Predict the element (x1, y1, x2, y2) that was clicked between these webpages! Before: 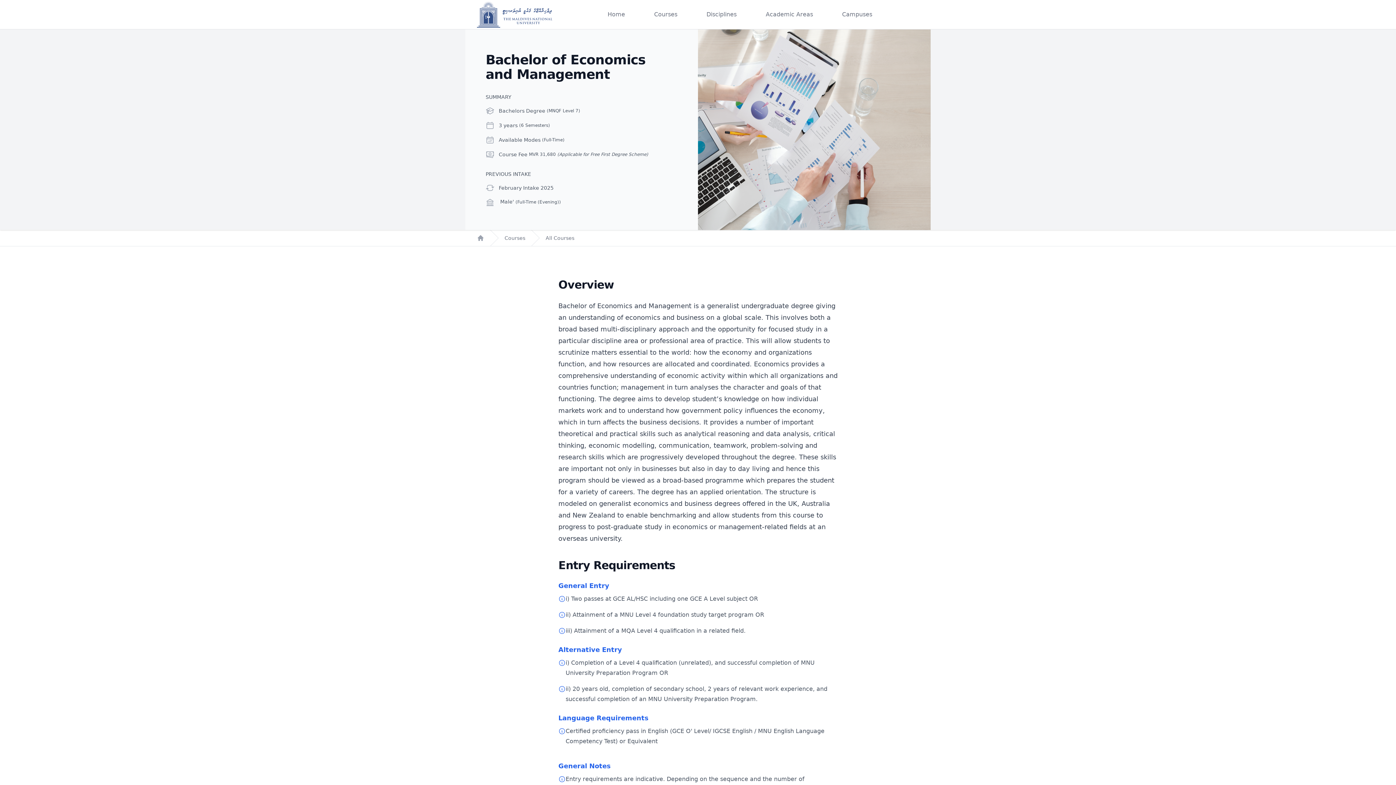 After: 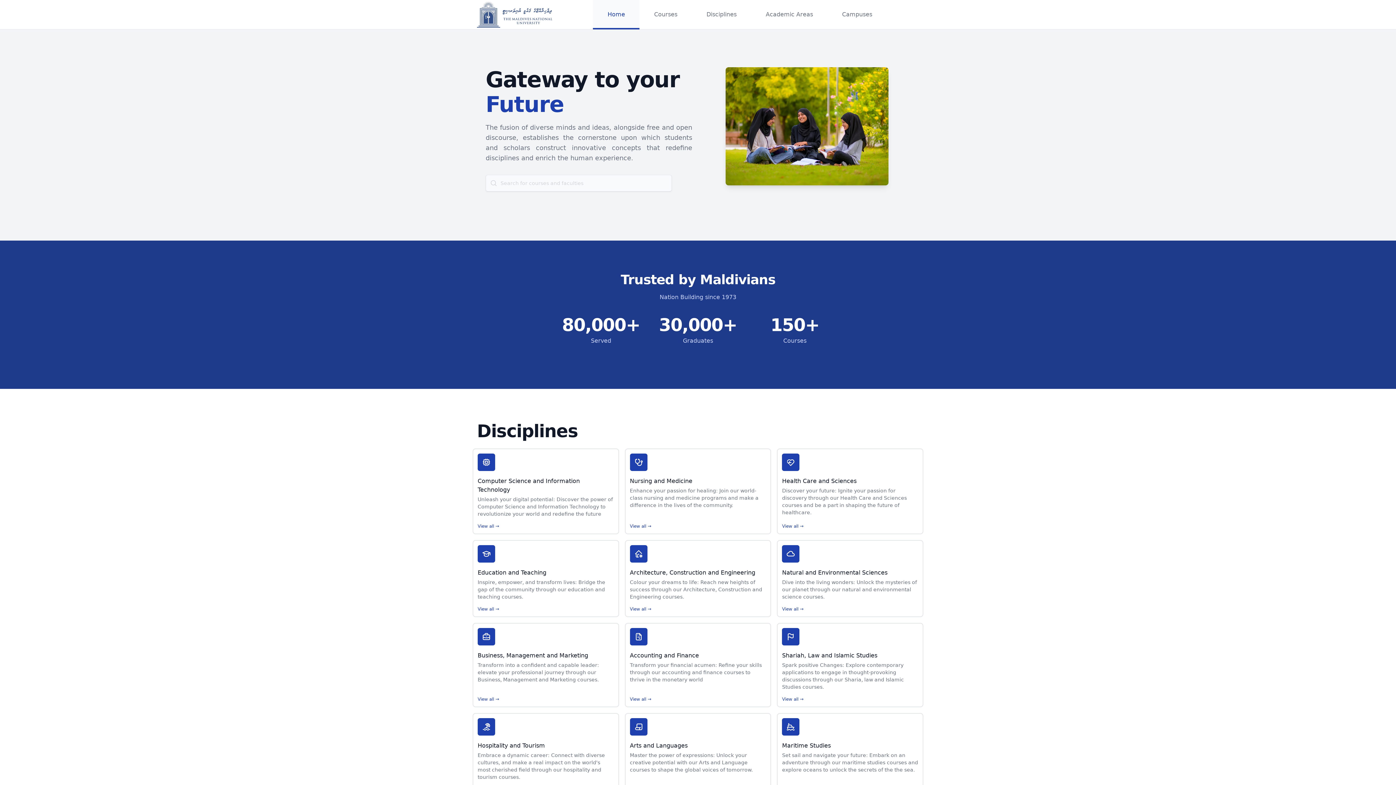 Action: bbox: (477, 0, 552, 29)